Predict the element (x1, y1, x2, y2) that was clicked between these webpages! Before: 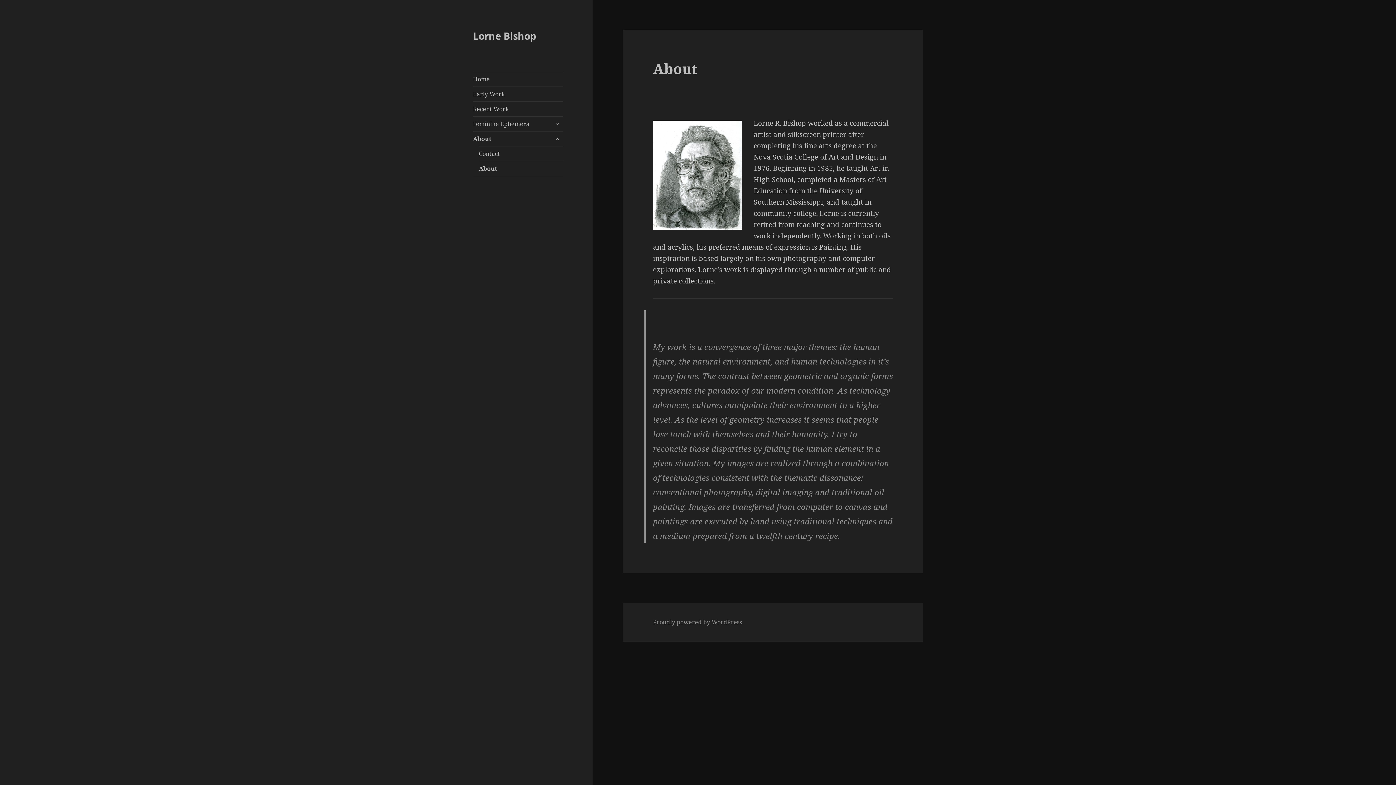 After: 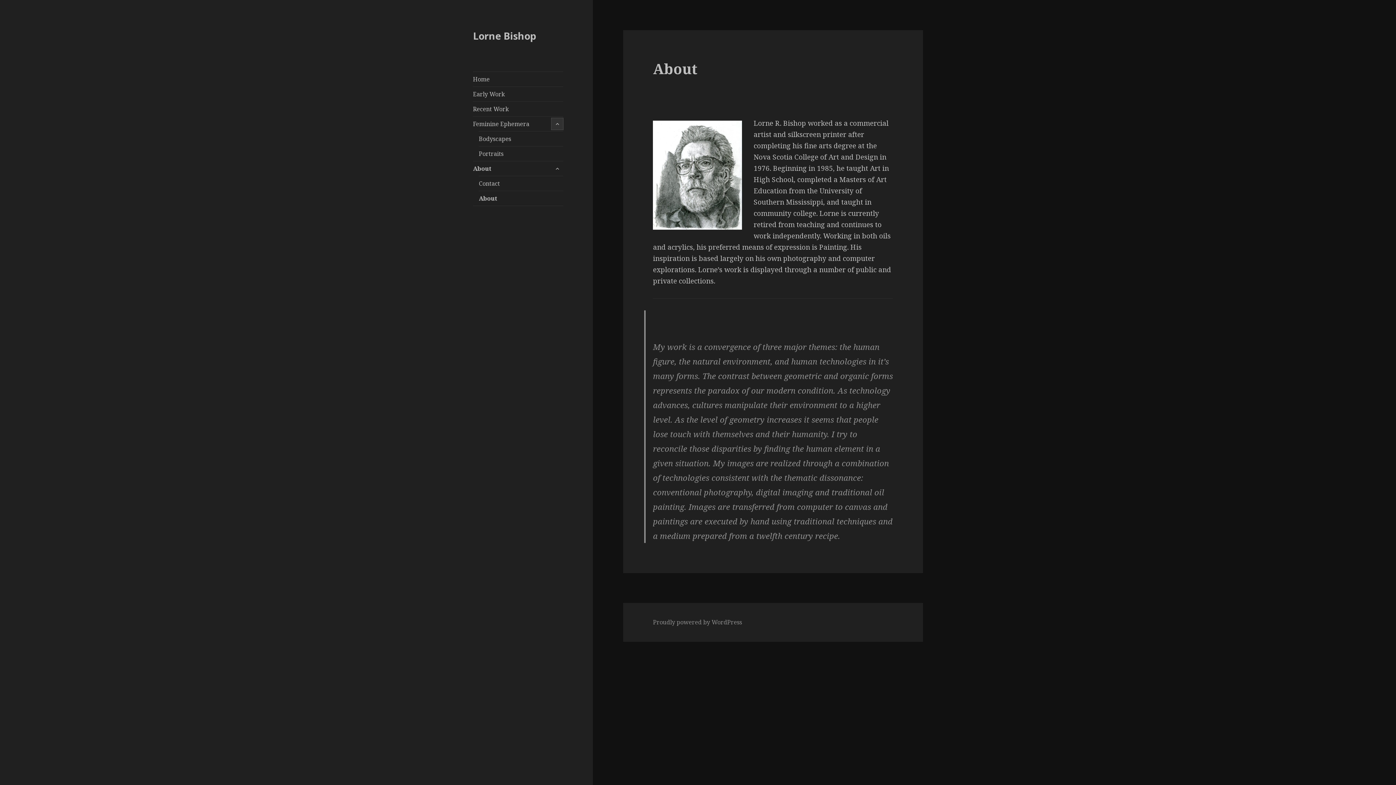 Action: label: expand child menu bbox: (551, 118, 563, 129)